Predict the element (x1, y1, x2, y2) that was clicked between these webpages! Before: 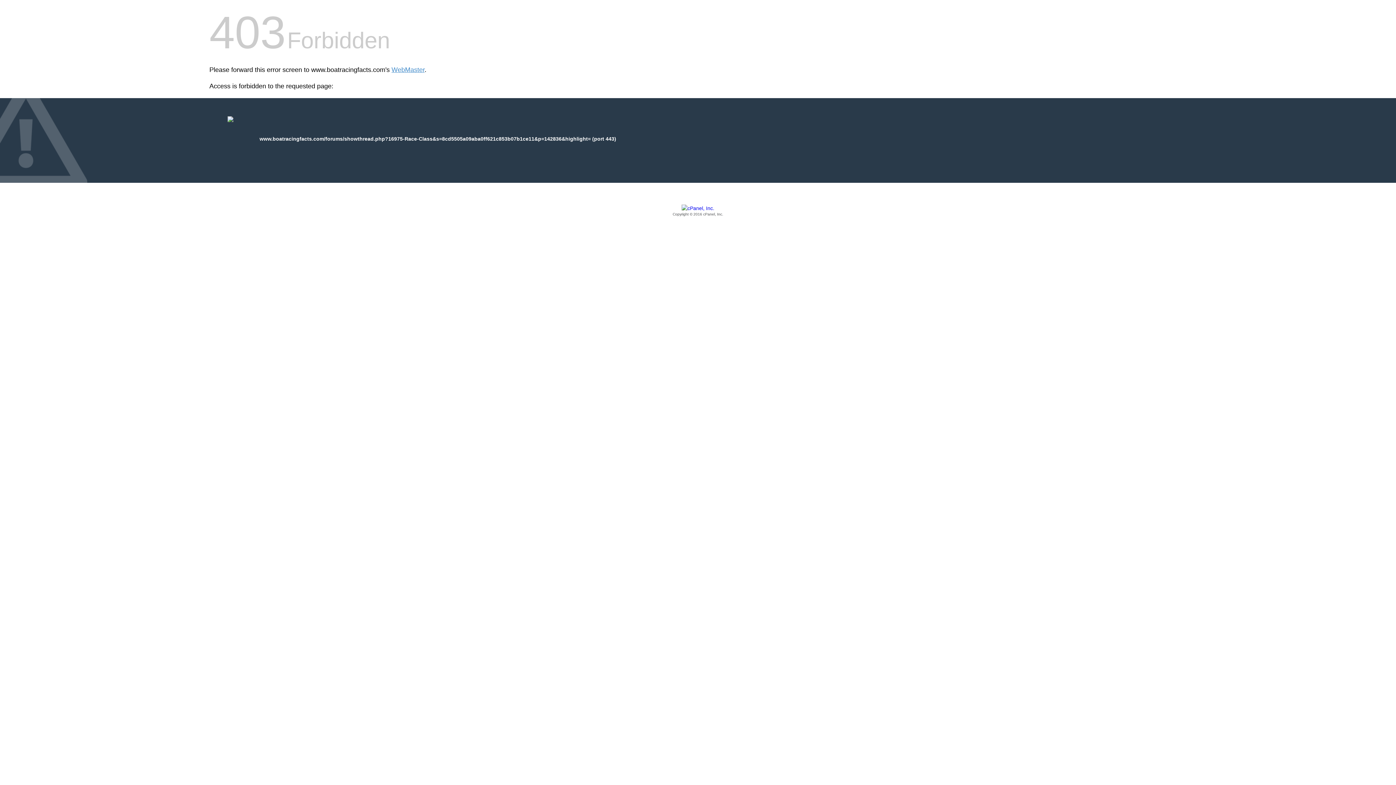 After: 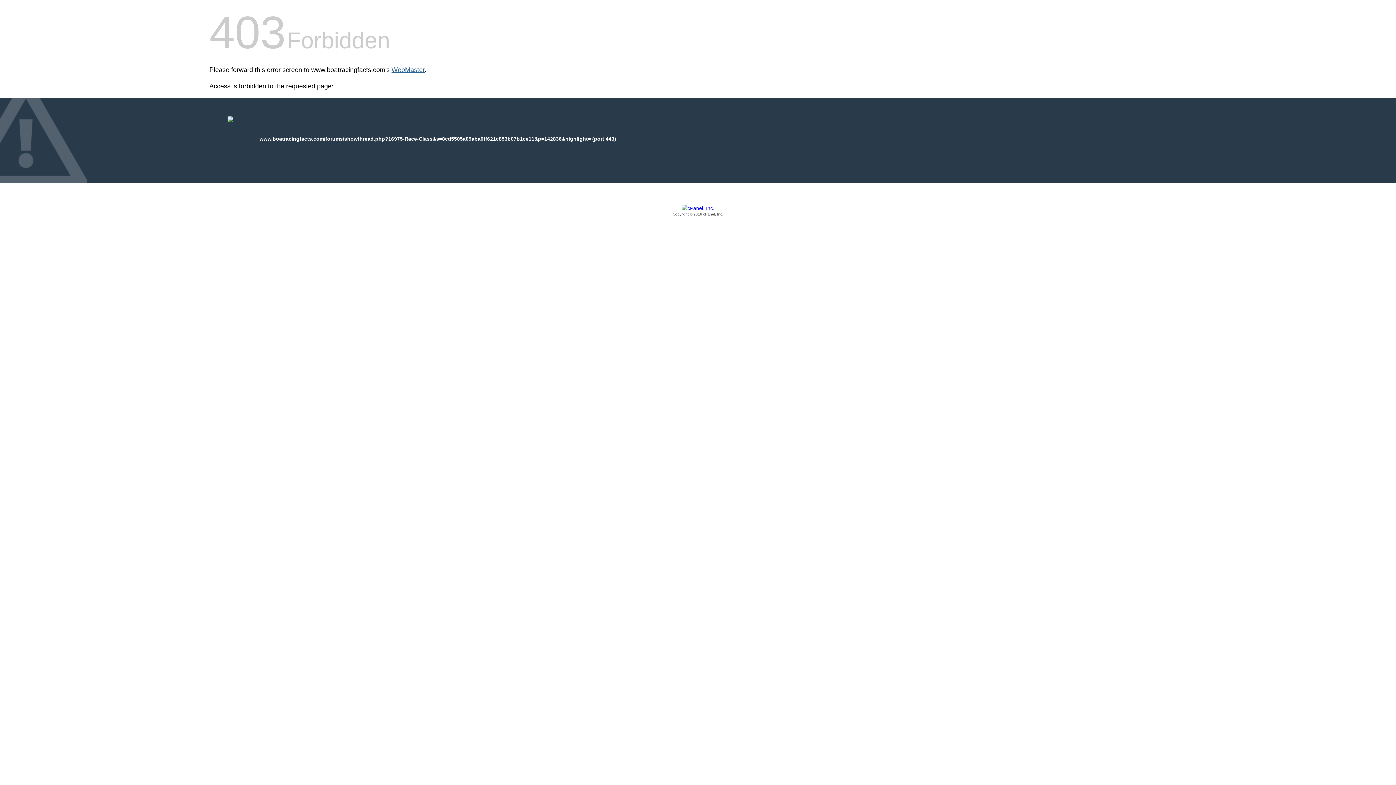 Action: label: WebMaster bbox: (391, 66, 424, 73)